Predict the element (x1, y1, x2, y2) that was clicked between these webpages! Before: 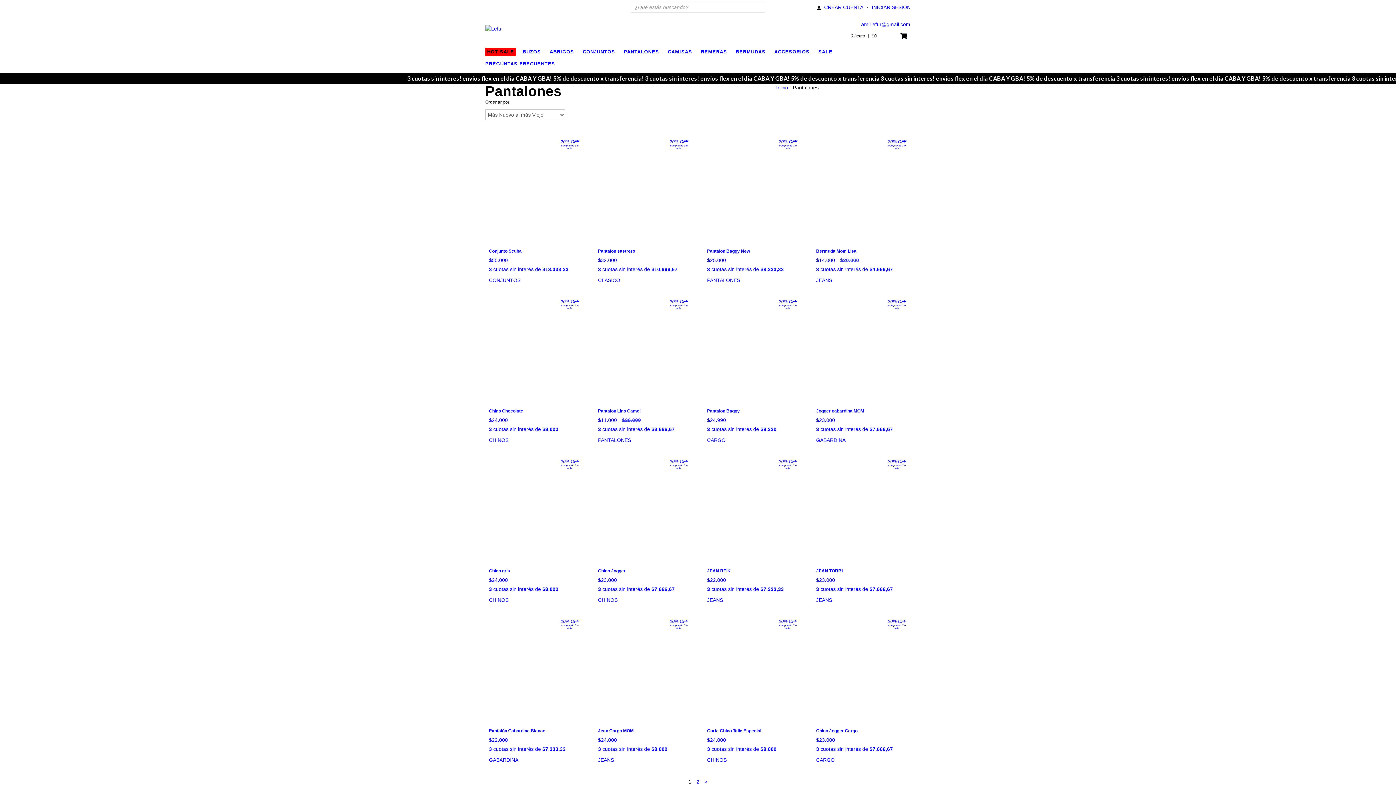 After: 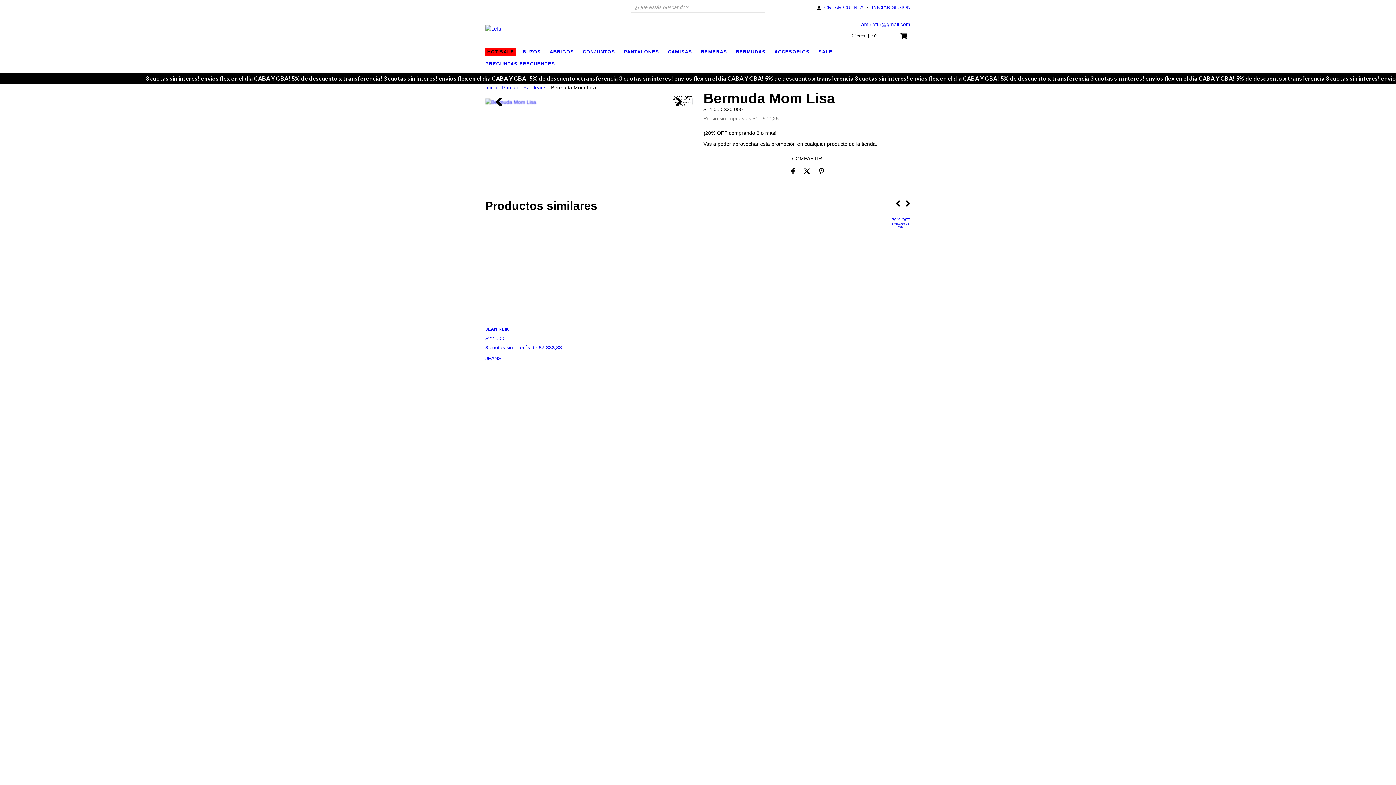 Action: bbox: (816, 135, 907, 271) label: Bermuda Mom Lisa